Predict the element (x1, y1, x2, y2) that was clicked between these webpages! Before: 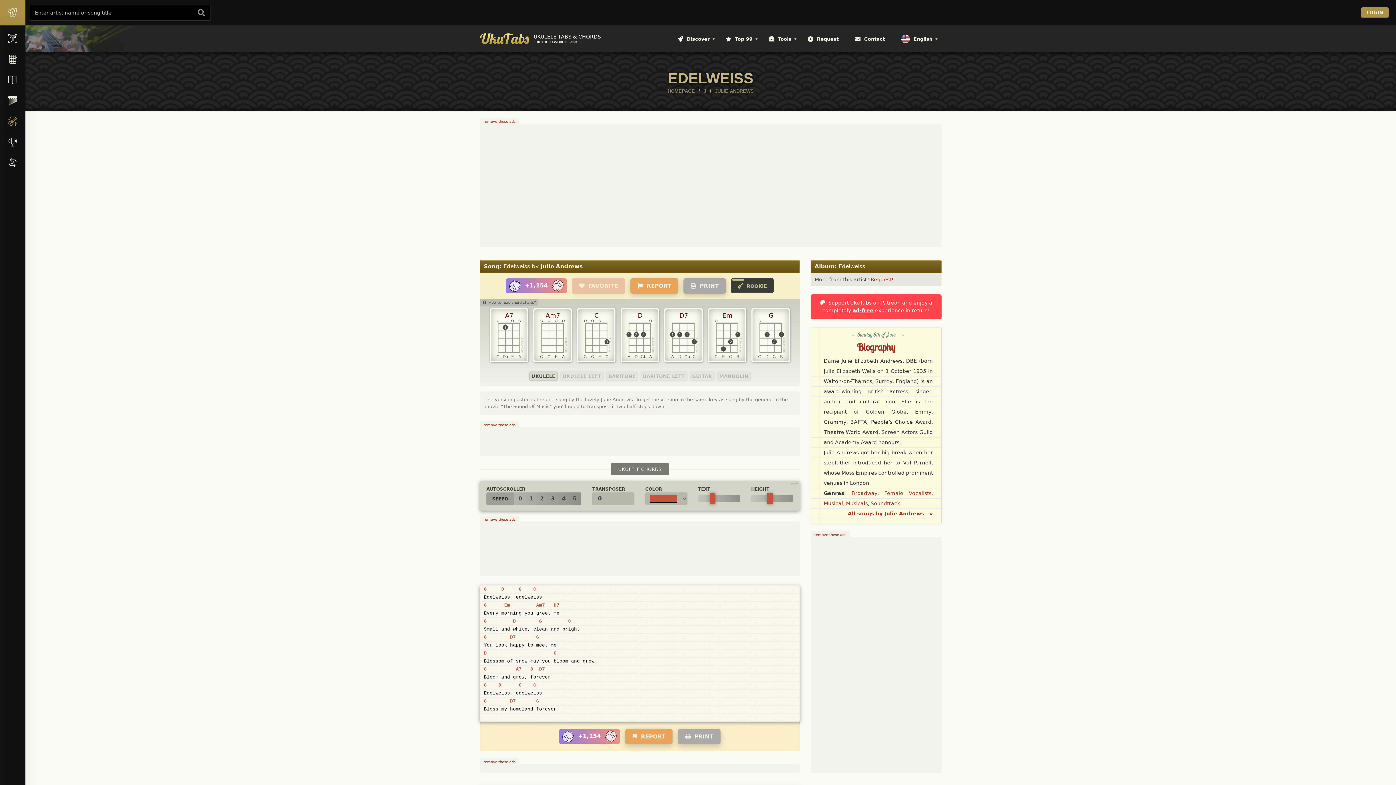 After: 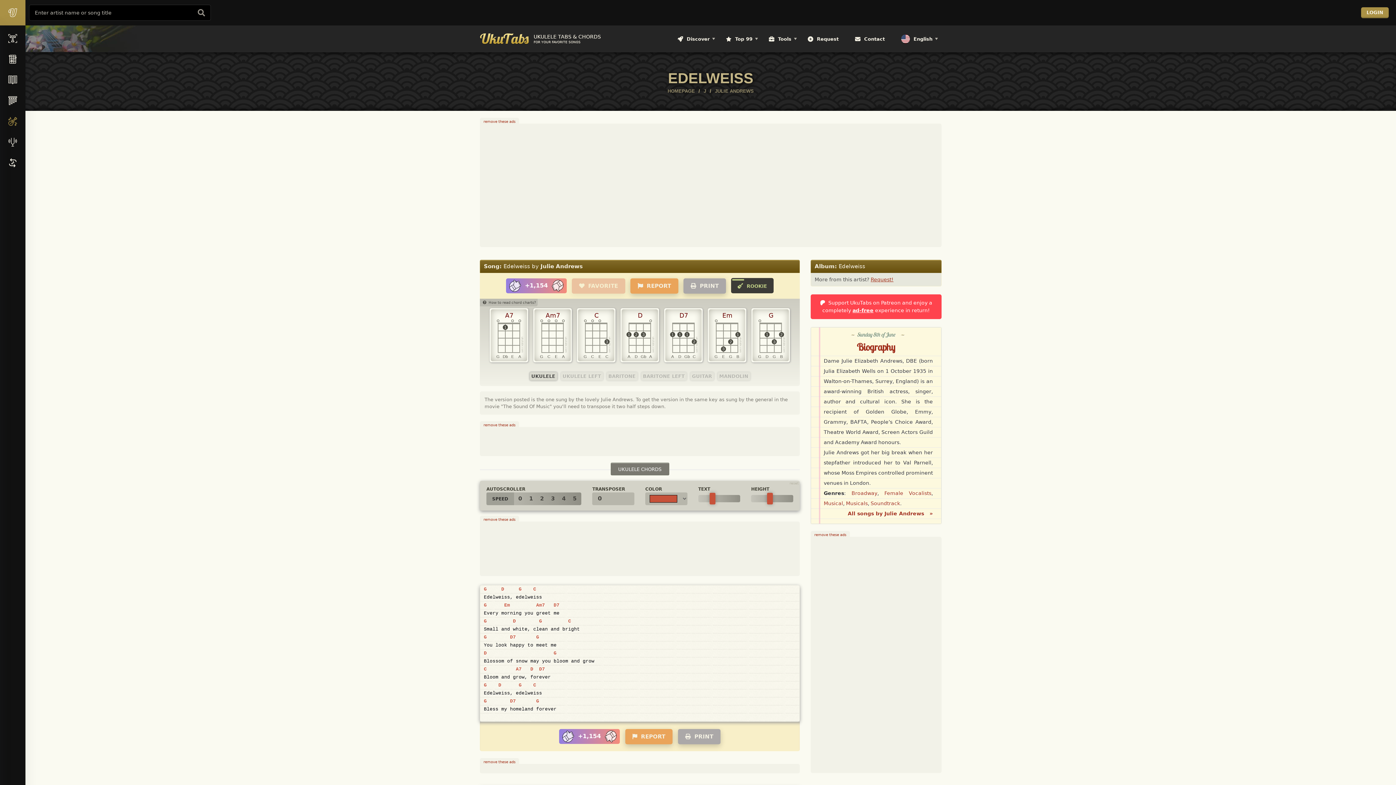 Action: label: G bbox: (536, 698, 539, 704)